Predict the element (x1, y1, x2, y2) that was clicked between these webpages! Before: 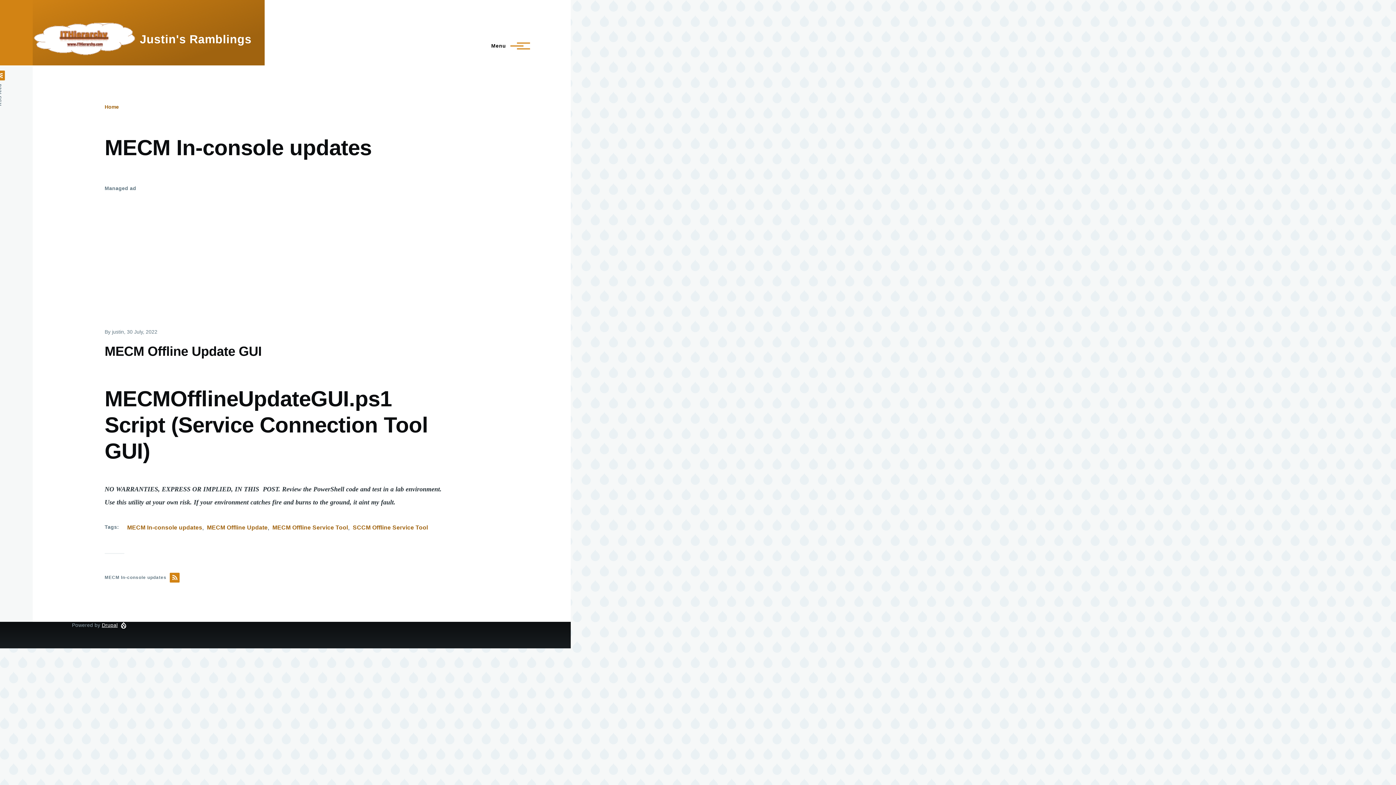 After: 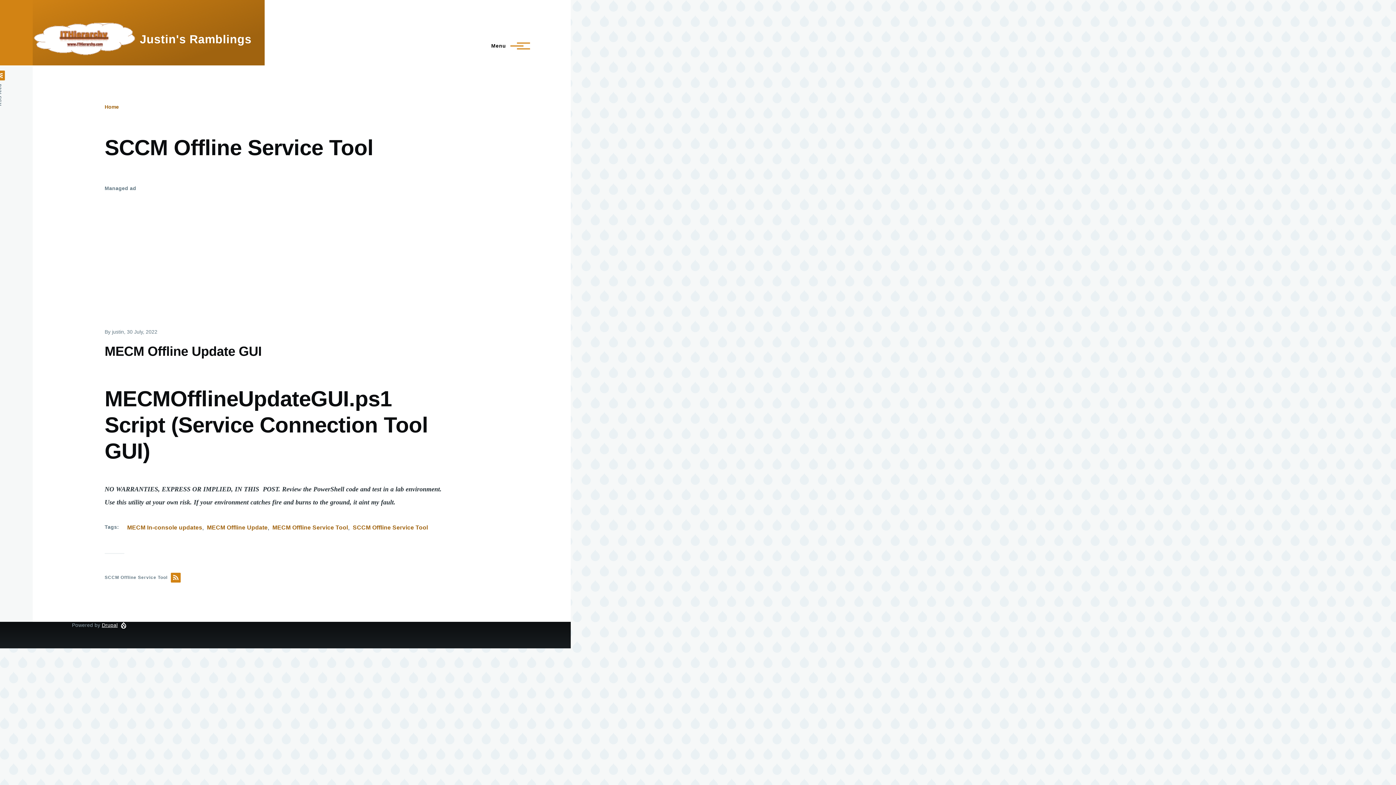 Action: label: SCCM Offline Service Tool bbox: (352, 523, 428, 532)